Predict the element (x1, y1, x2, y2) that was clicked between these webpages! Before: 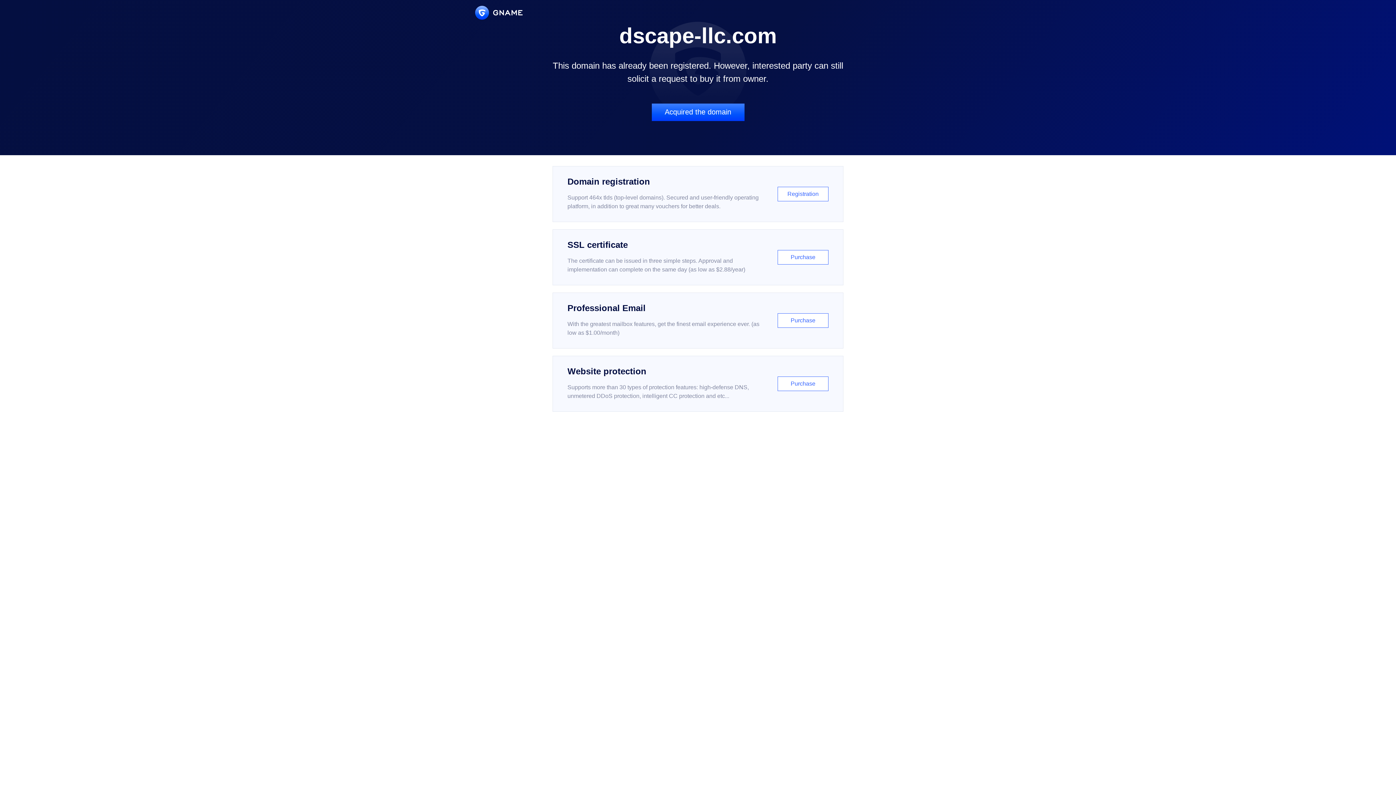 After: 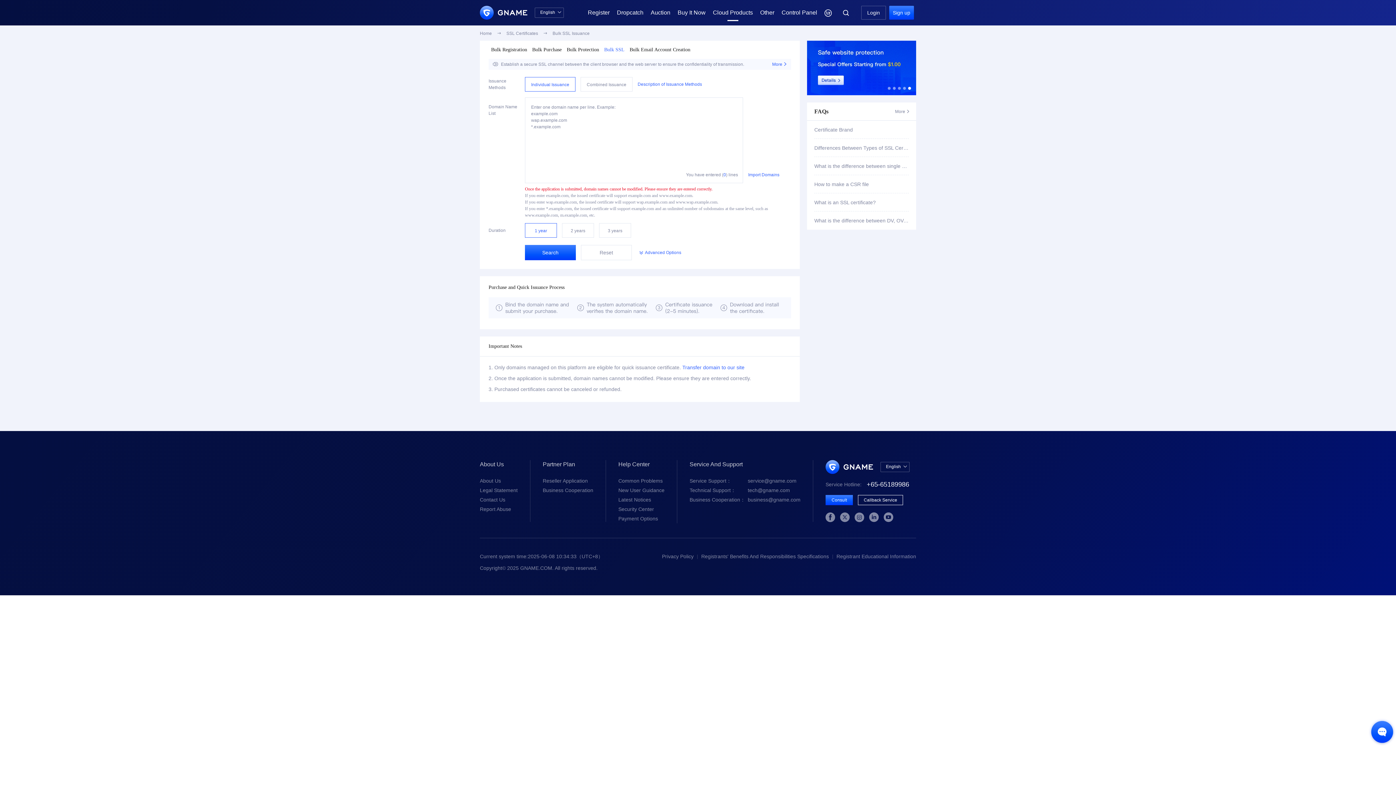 Action: label: SSL certificate

The certificate can be issued in three simple steps. Approval and implementation can complete on the same day (as low as $2.88/year)

Purchase bbox: (552, 229, 843, 285)